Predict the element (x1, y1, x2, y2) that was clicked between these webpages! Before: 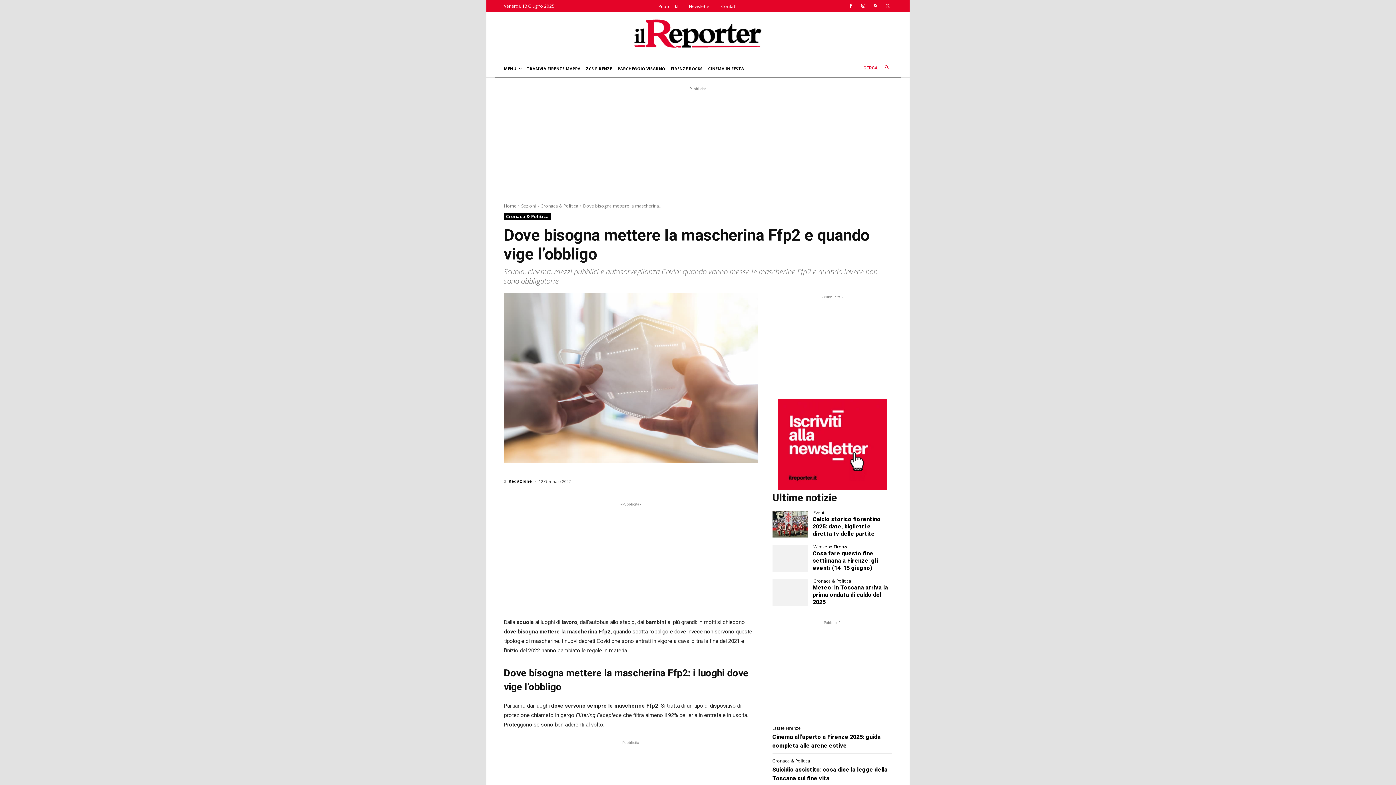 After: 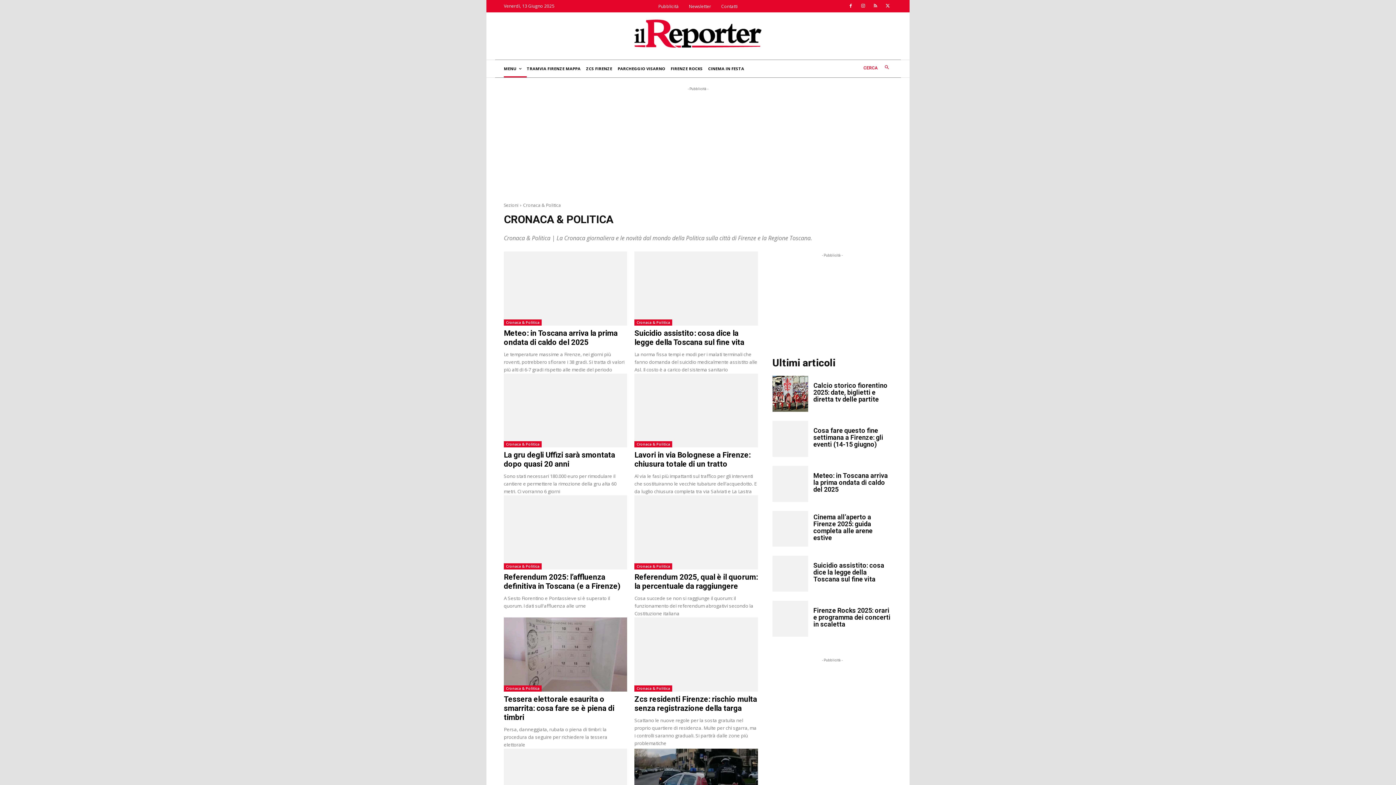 Action: label: Cronaca & Politica bbox: (772, 759, 810, 763)